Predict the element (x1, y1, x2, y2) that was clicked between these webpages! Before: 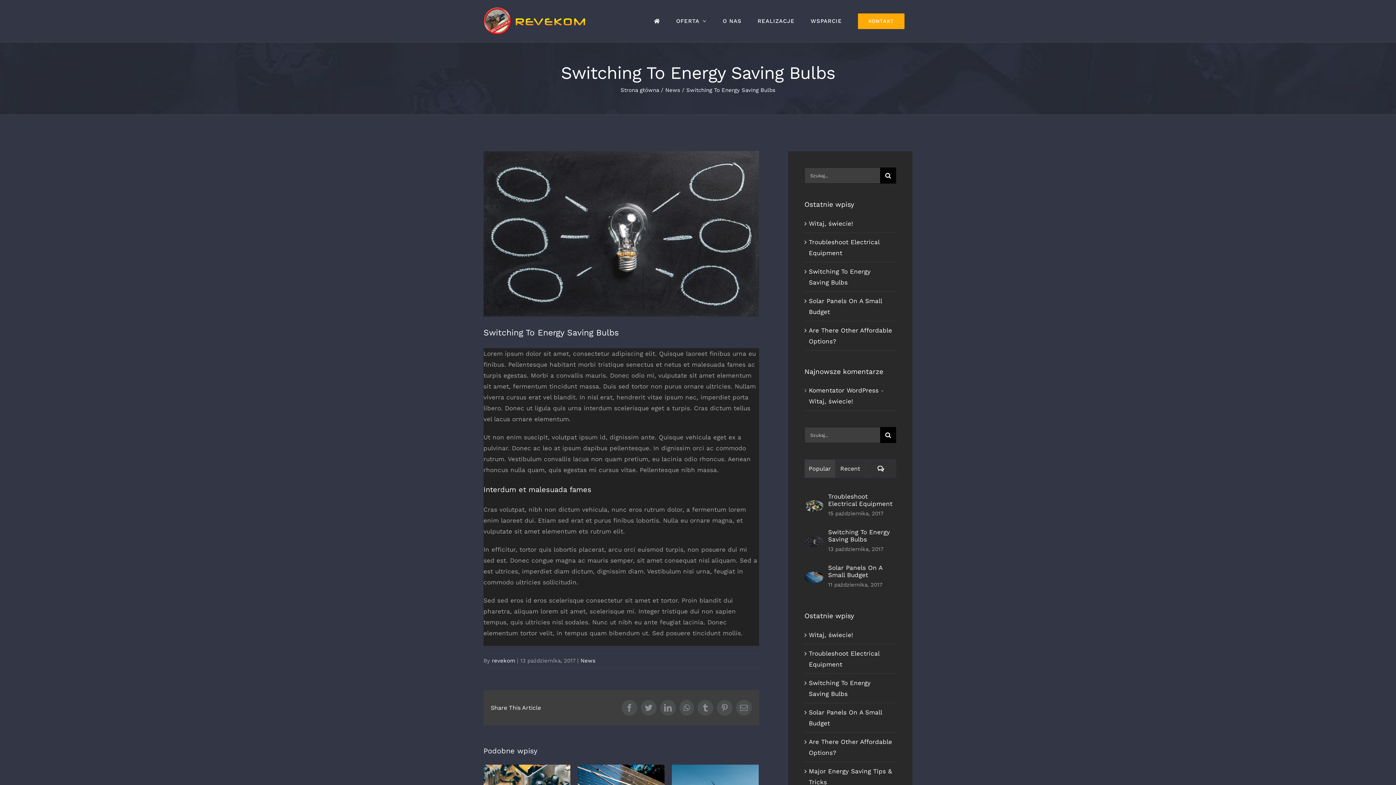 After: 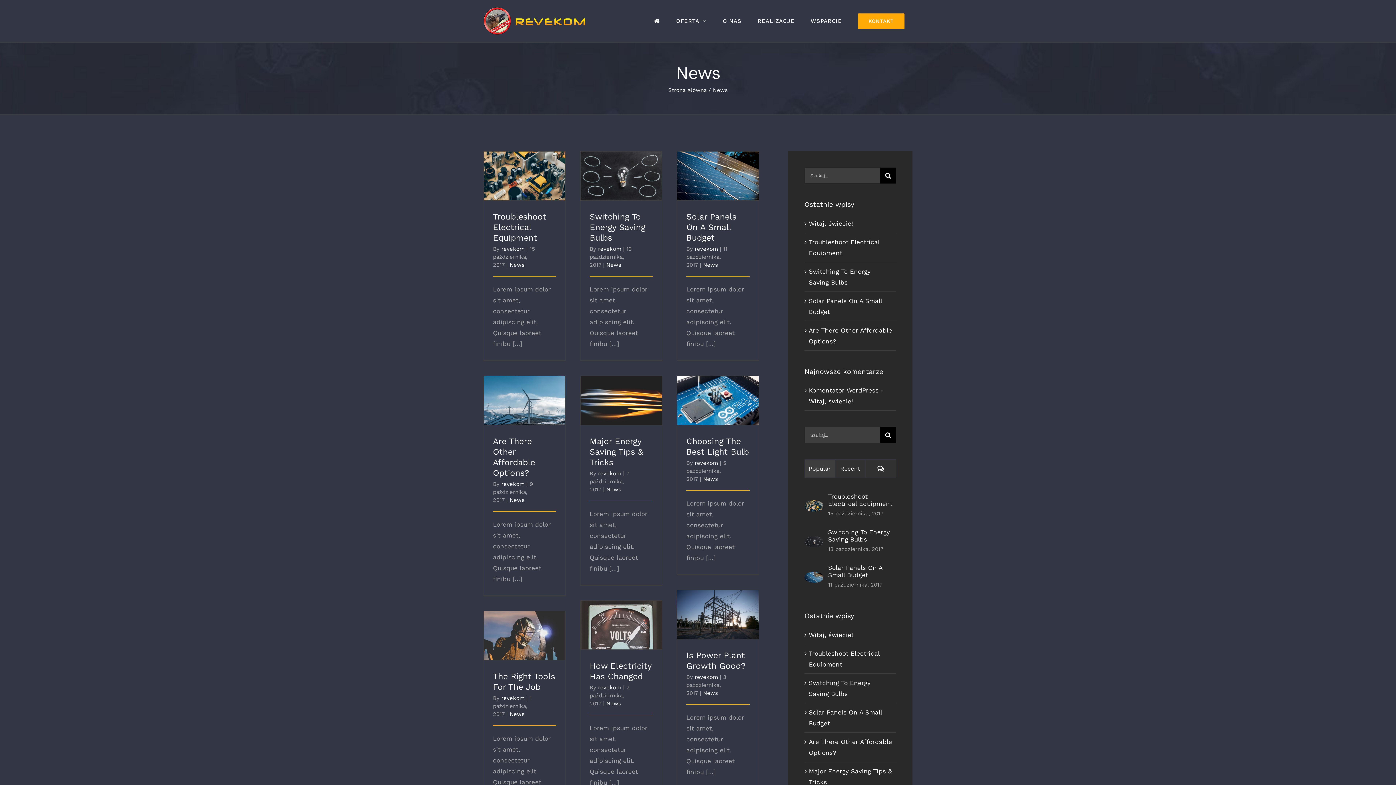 Action: label: News bbox: (665, 86, 680, 93)